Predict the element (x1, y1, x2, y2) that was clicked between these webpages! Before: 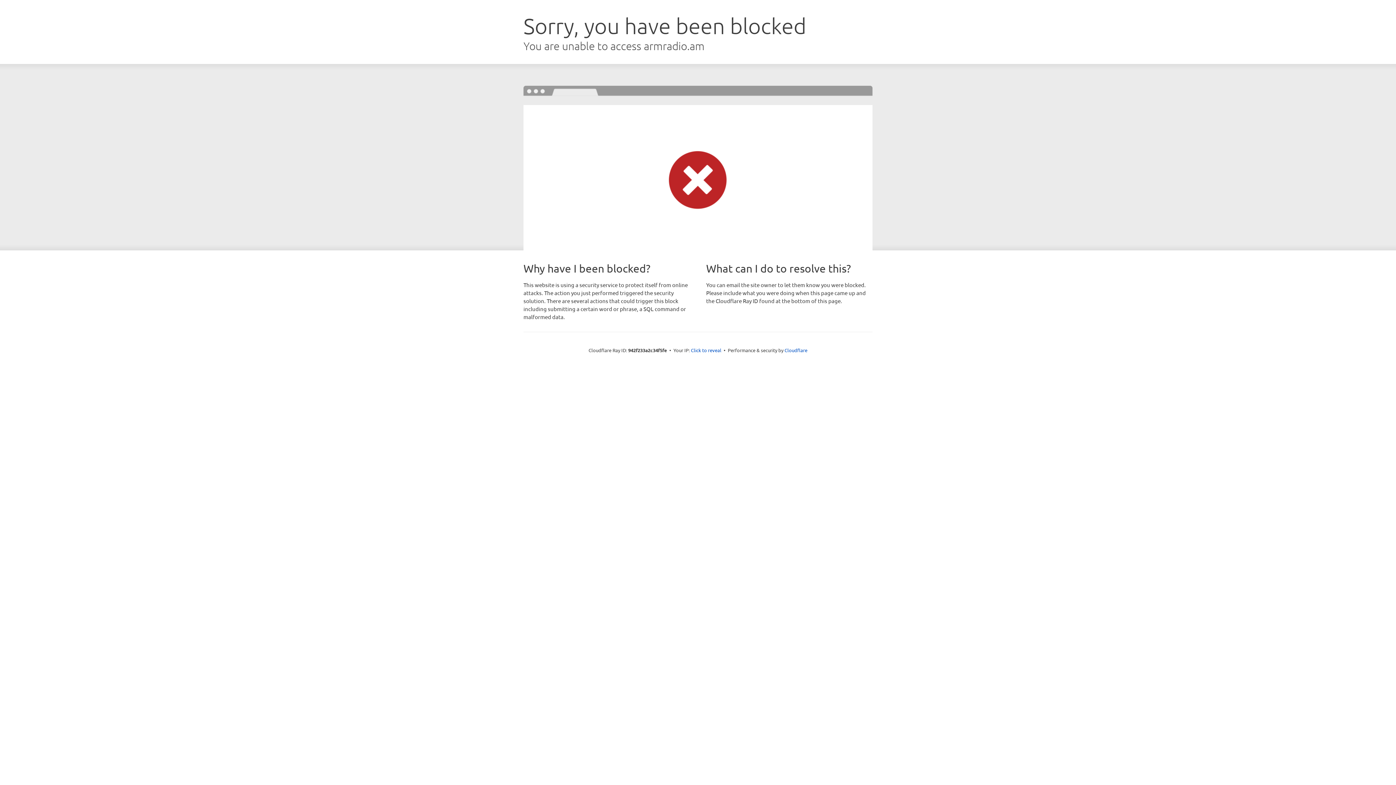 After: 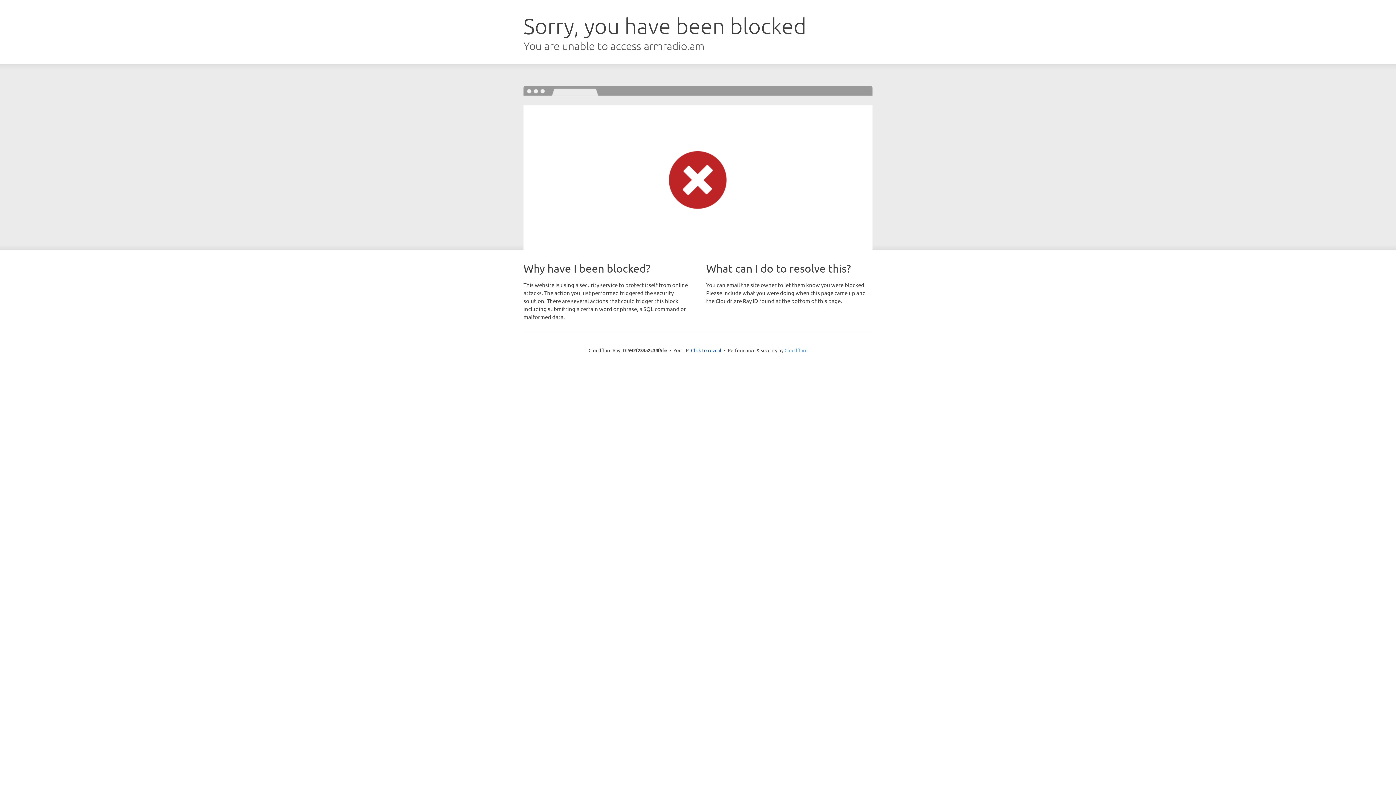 Action: label: Cloudflare bbox: (784, 347, 807, 353)